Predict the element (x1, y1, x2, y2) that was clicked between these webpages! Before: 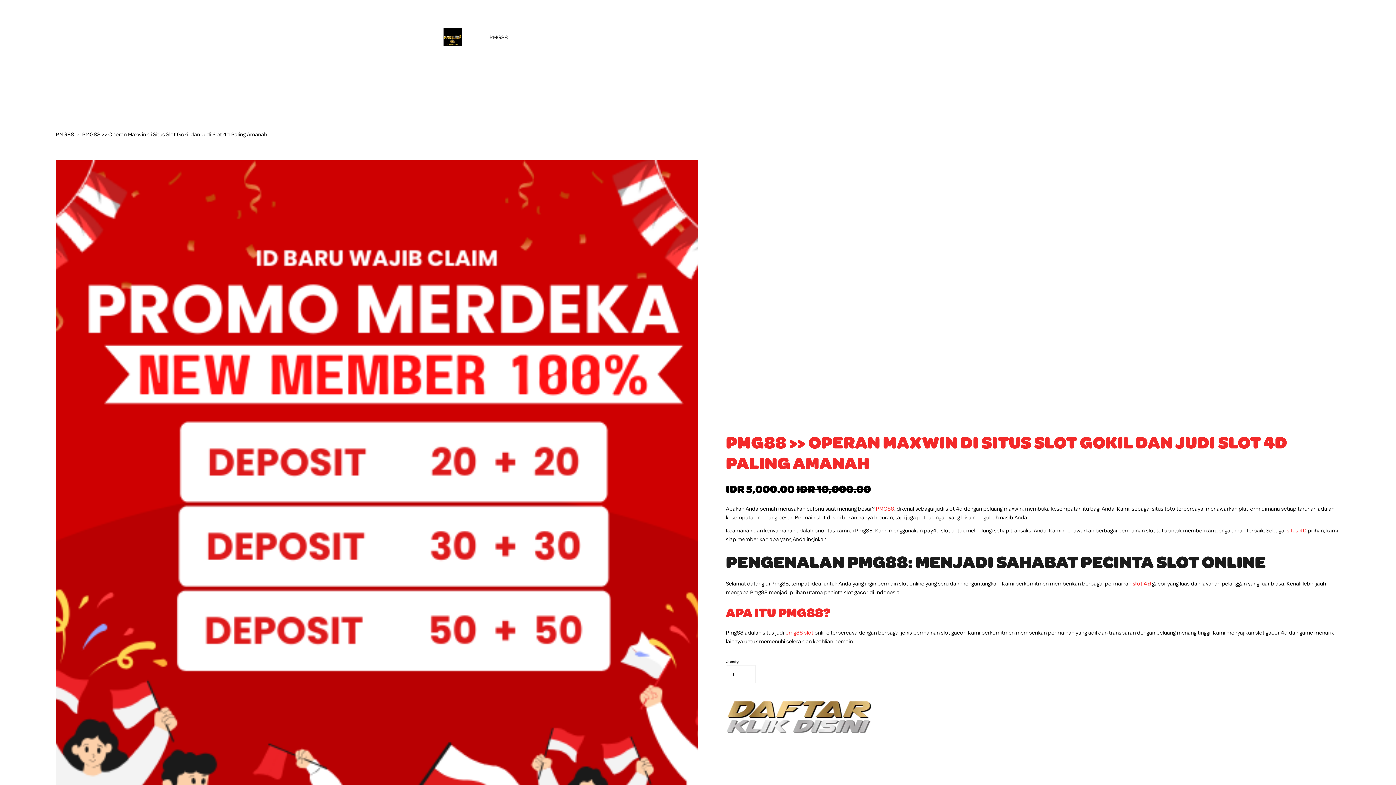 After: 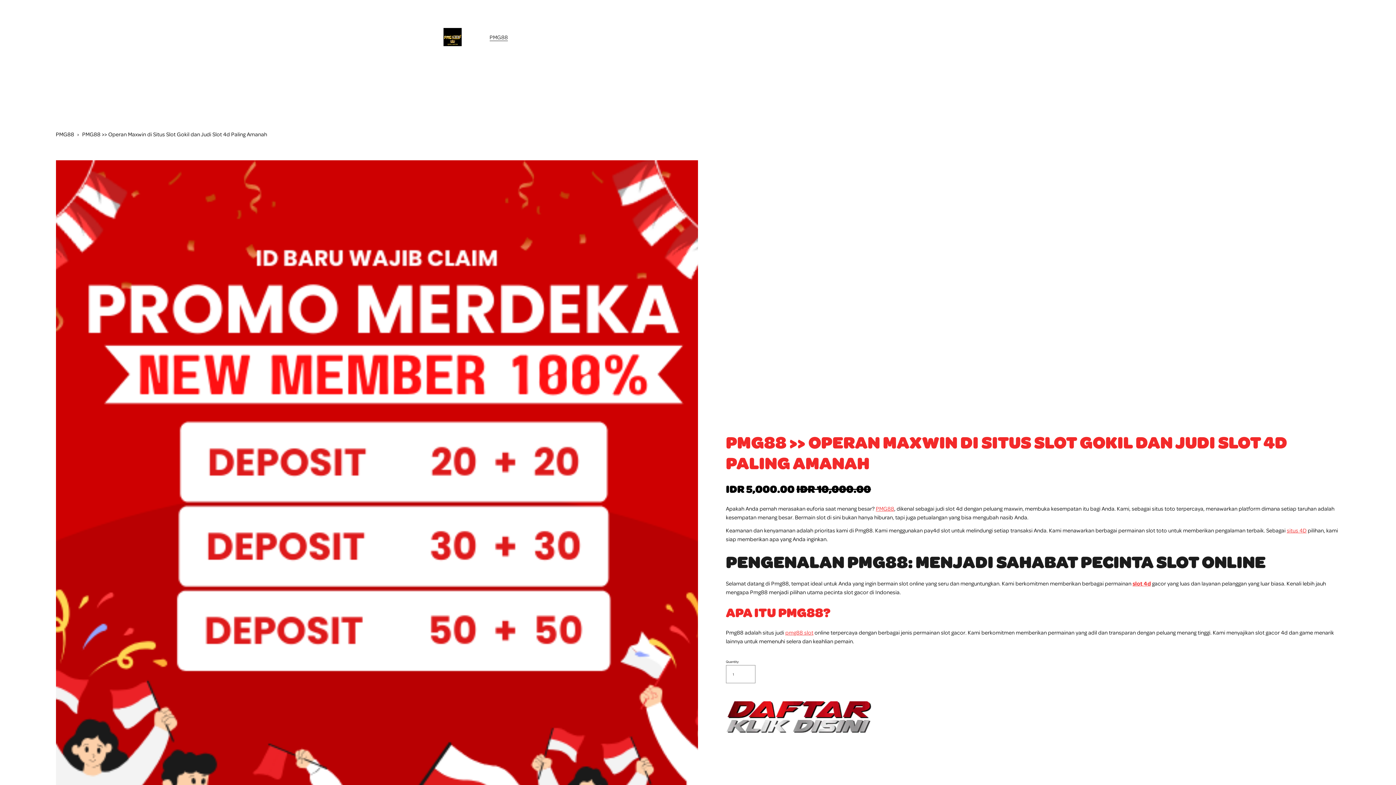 Action: bbox: (443, 27, 461, 46)